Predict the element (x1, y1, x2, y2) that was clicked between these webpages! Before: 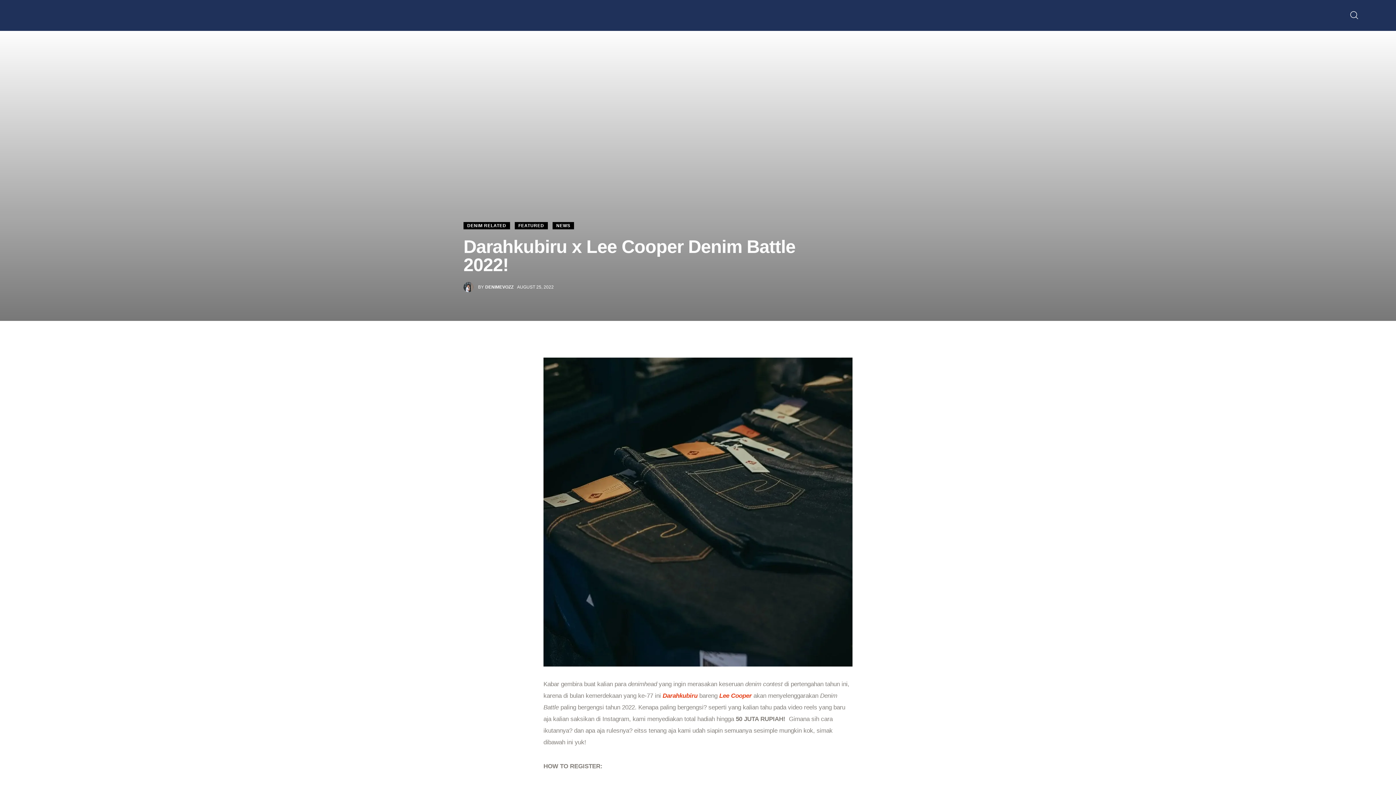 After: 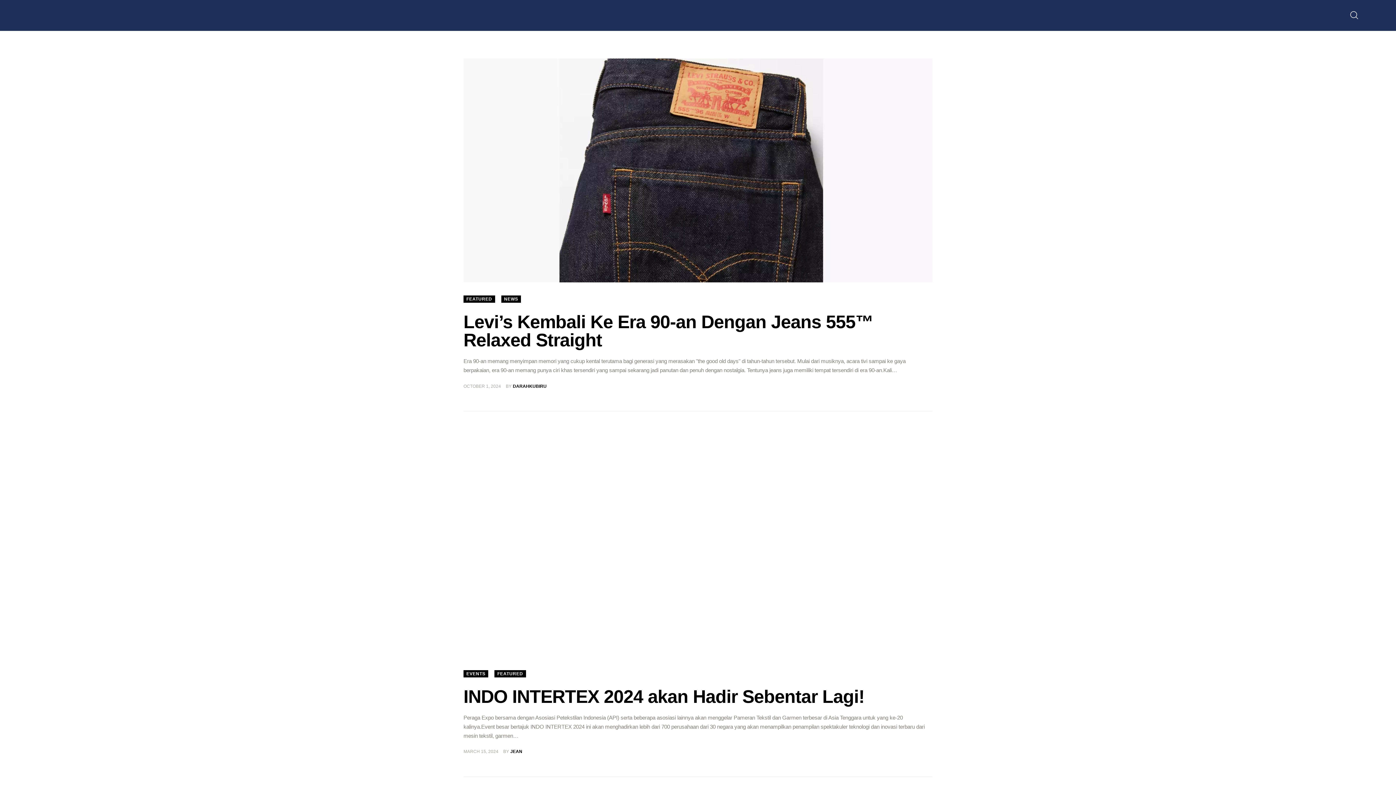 Action: bbox: (1350, 6, 1358, 24)